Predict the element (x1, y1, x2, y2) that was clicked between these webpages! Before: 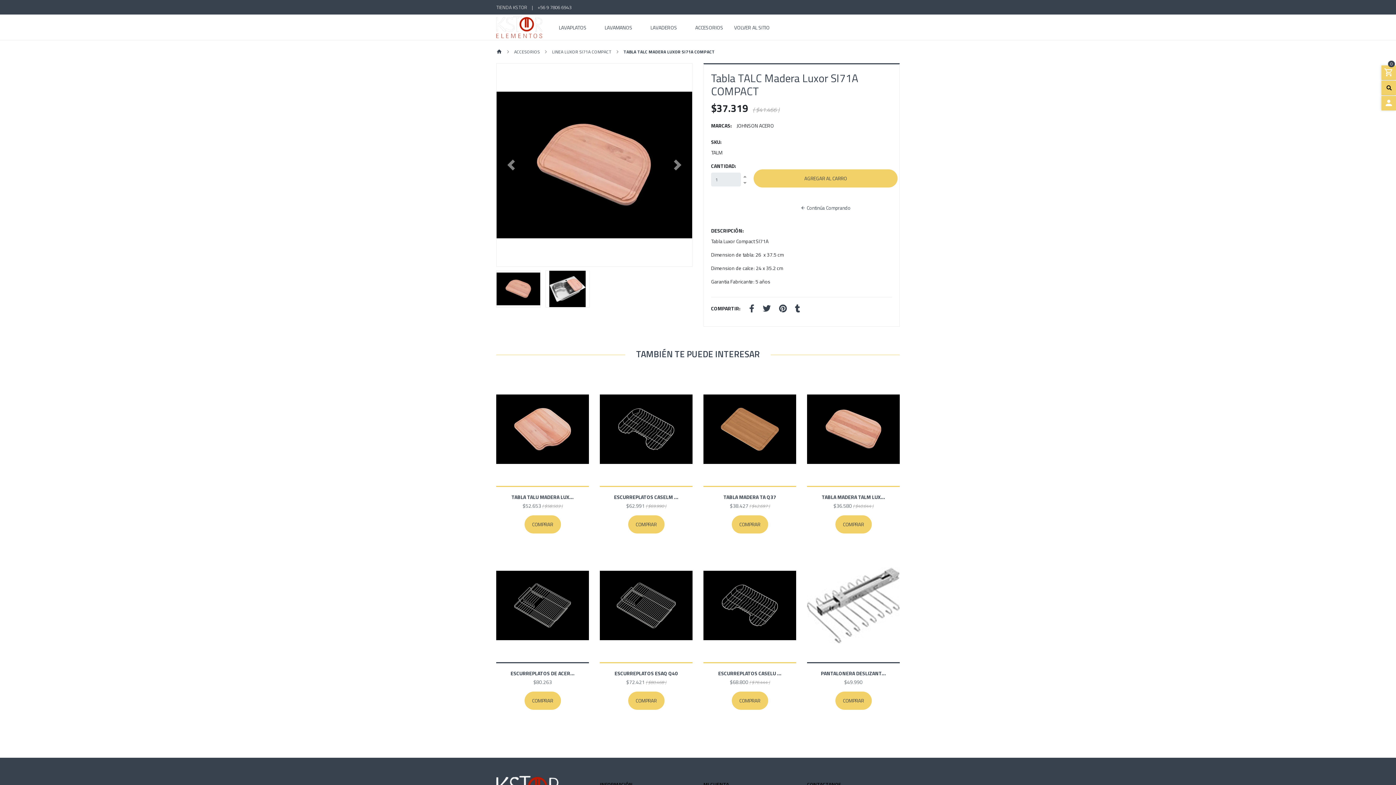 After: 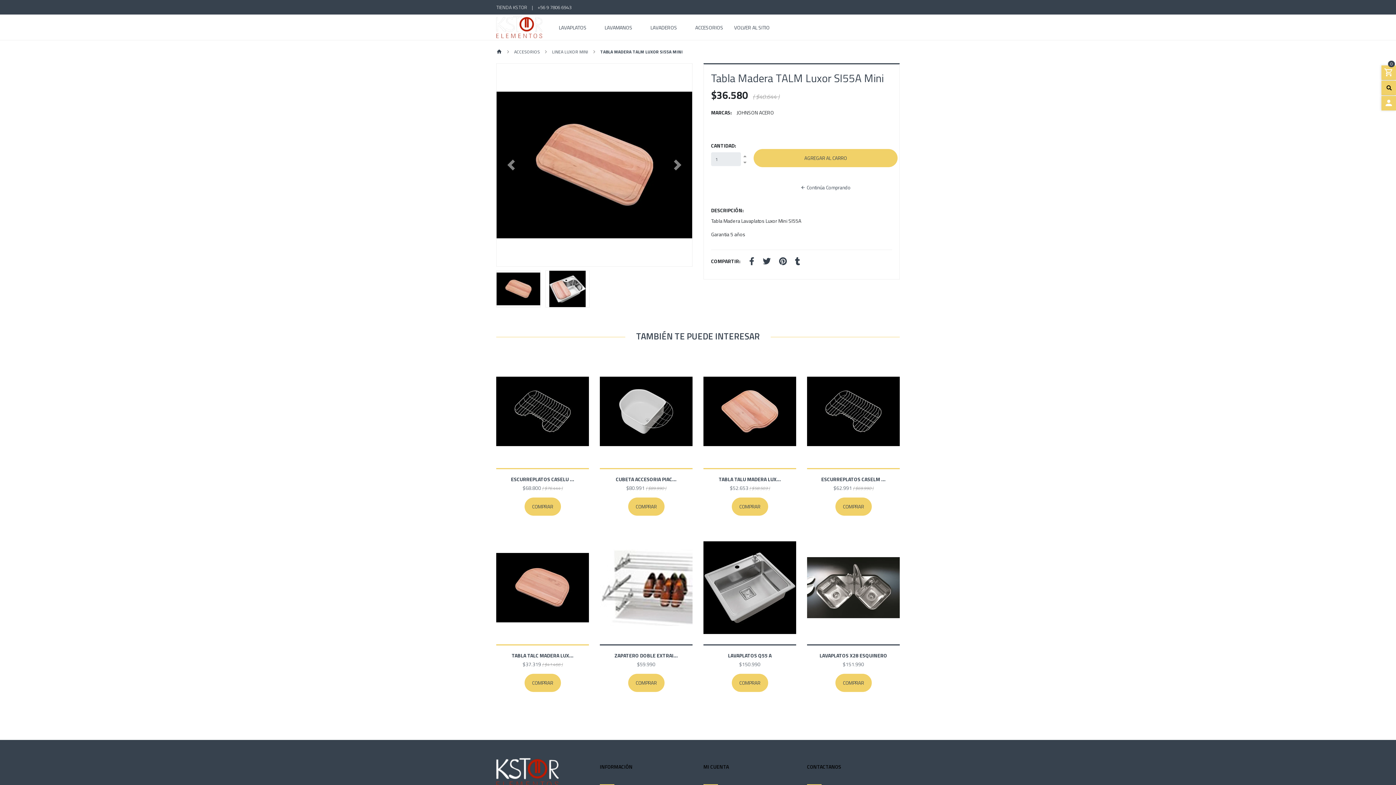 Action: label: COMPRAR bbox: (835, 515, 871, 533)